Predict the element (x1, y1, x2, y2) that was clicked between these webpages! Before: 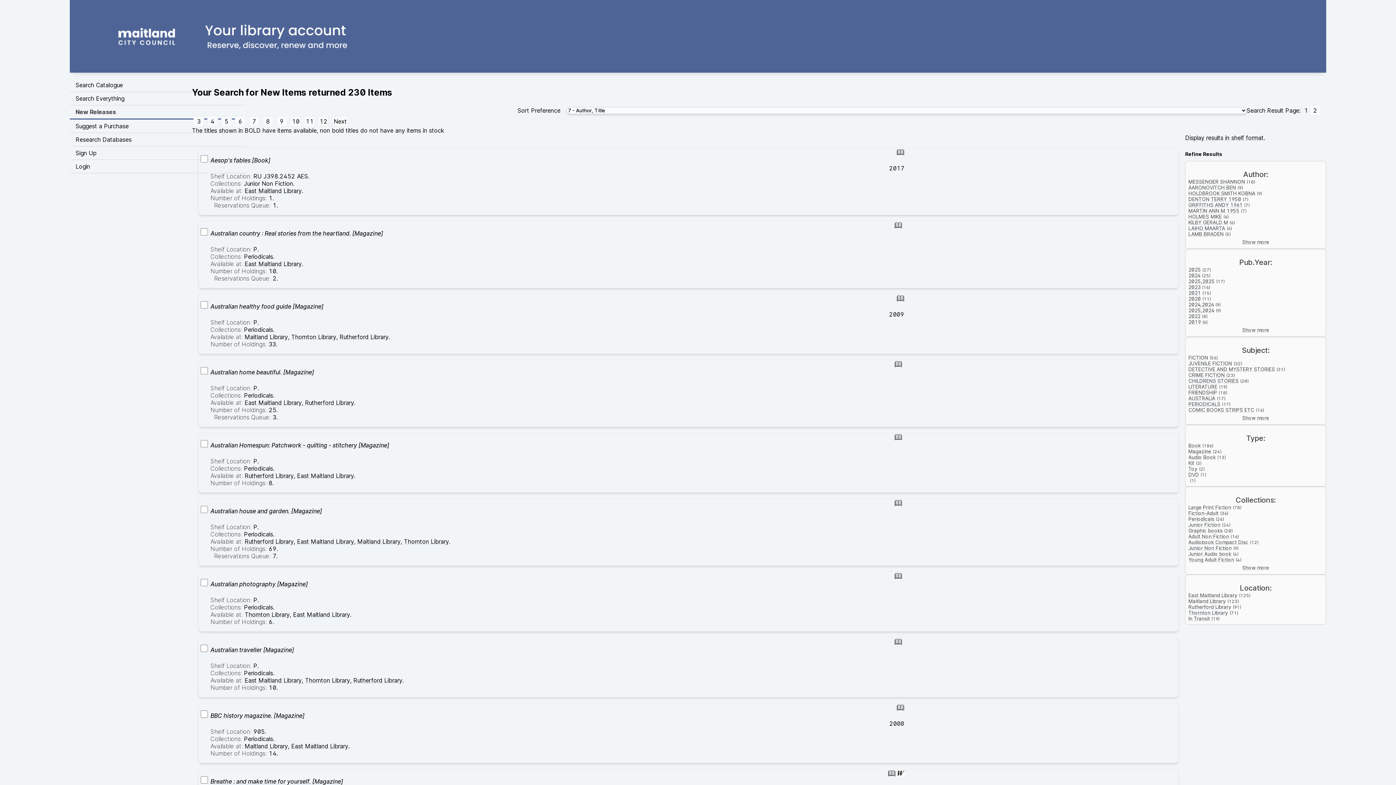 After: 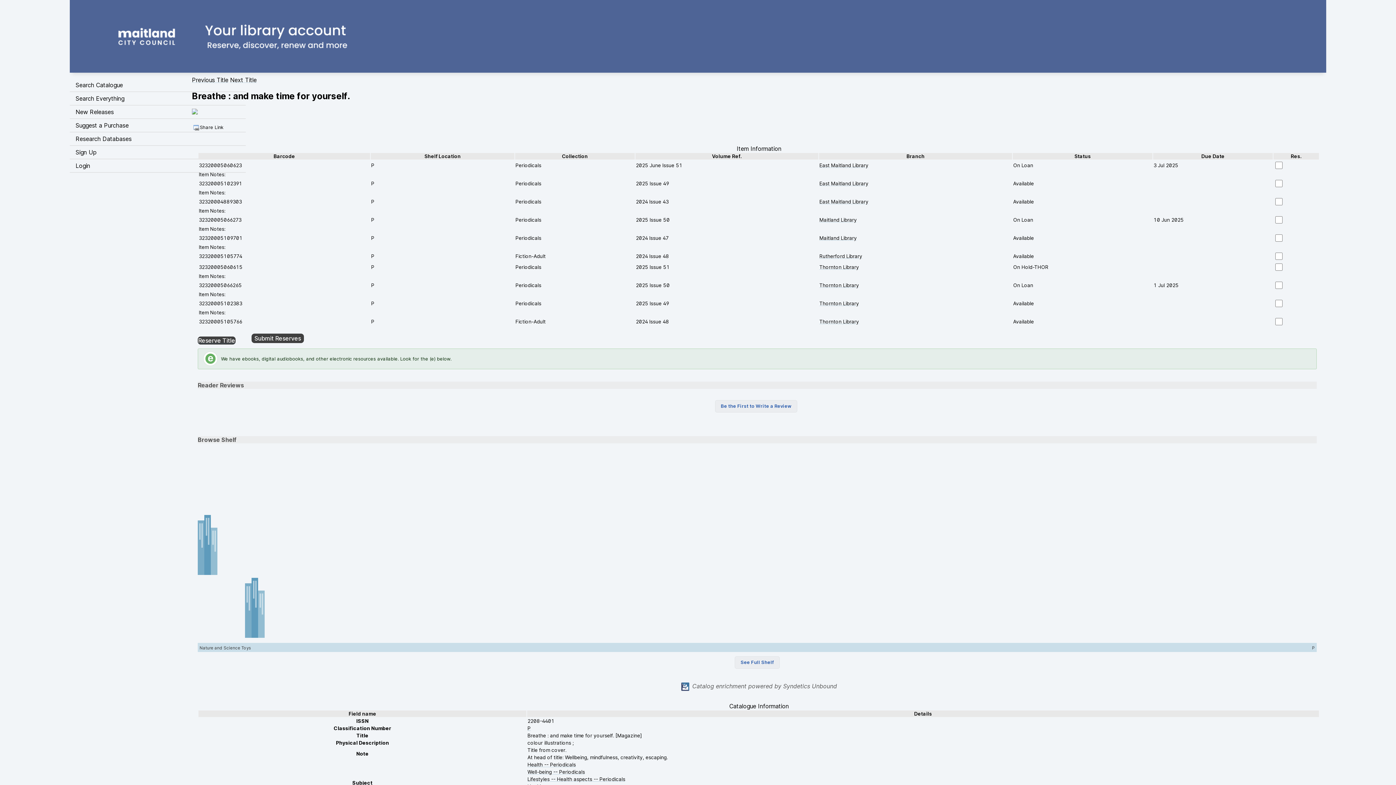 Action: label: Breathe : and make time for yourself. [Magazine] bbox: (210, 778, 343, 785)